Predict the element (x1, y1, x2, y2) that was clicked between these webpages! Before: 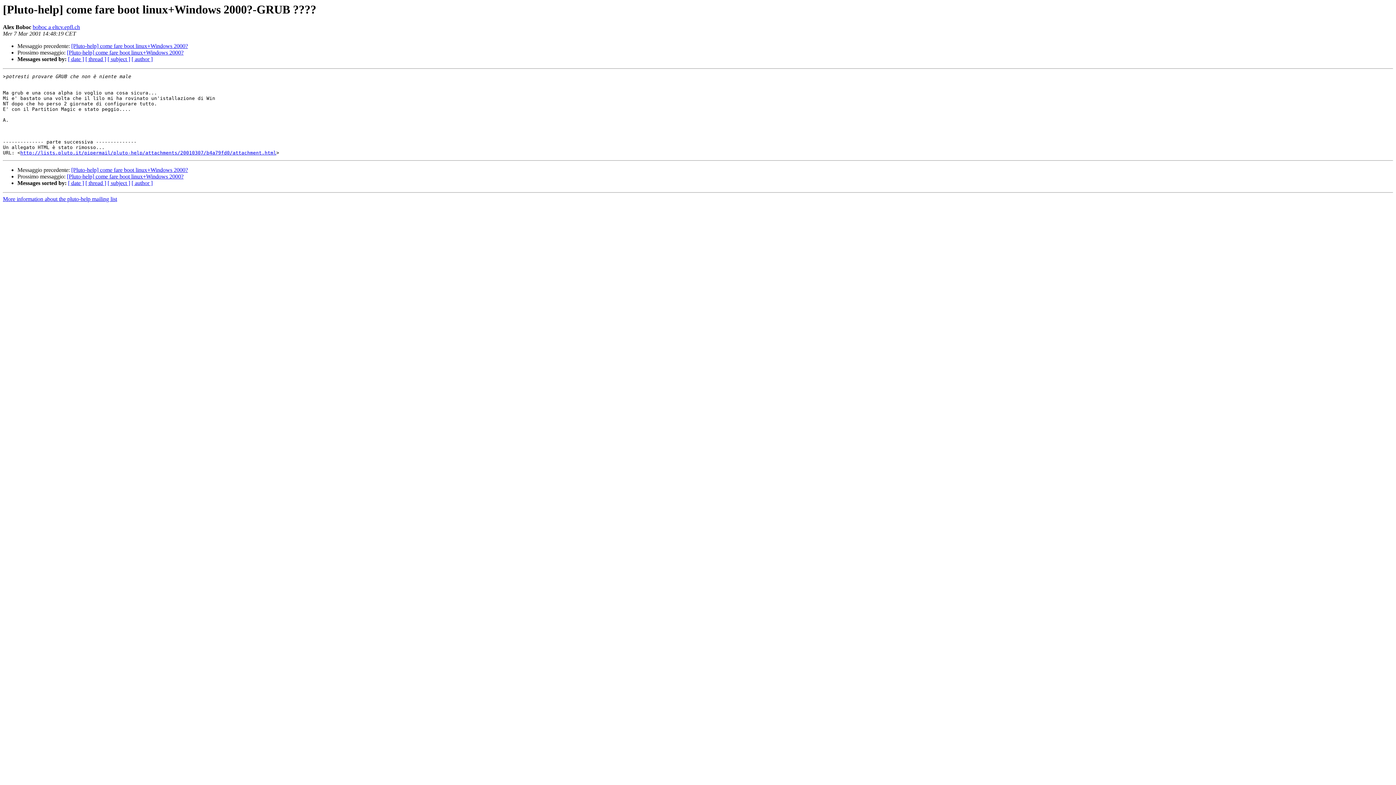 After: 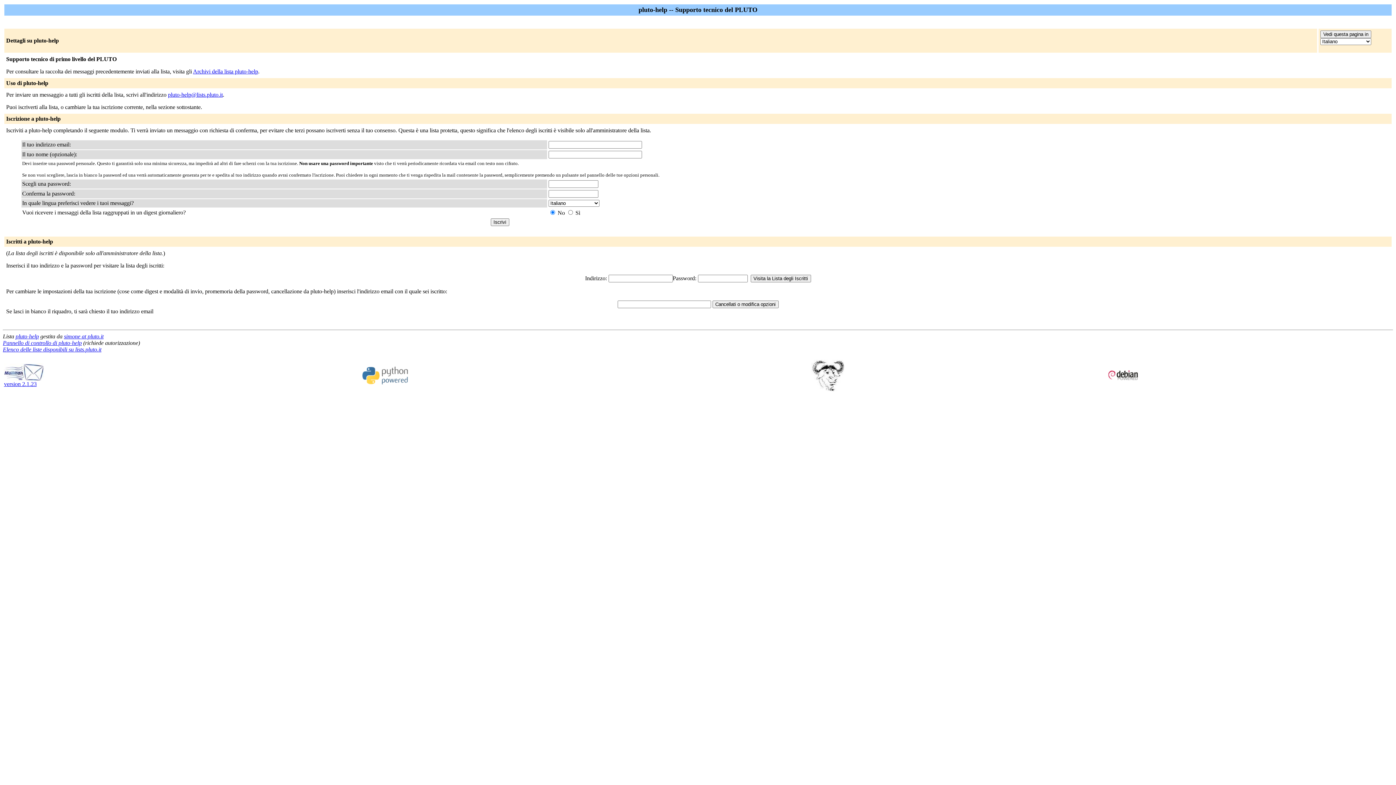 Action: label: More information about the pluto-help mailing list bbox: (2, 196, 117, 202)